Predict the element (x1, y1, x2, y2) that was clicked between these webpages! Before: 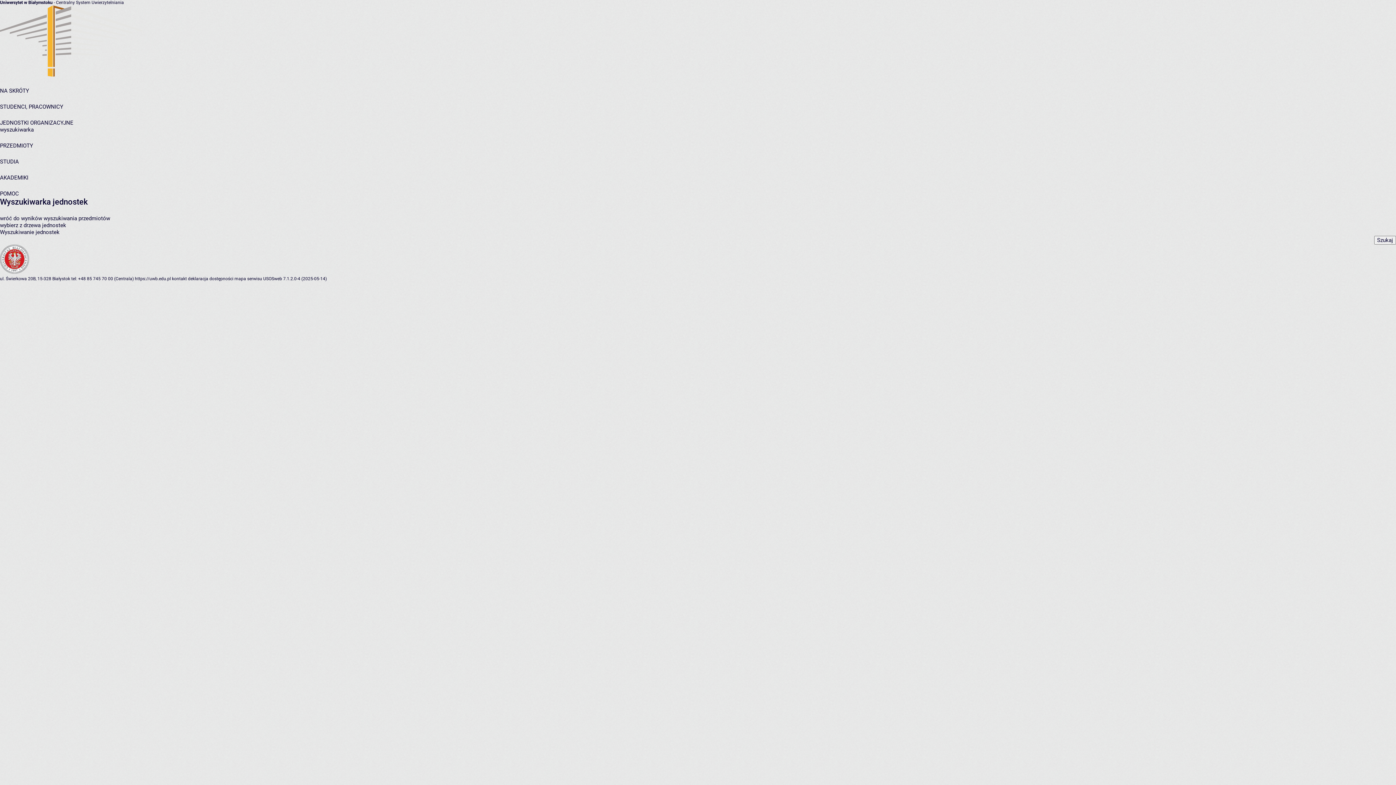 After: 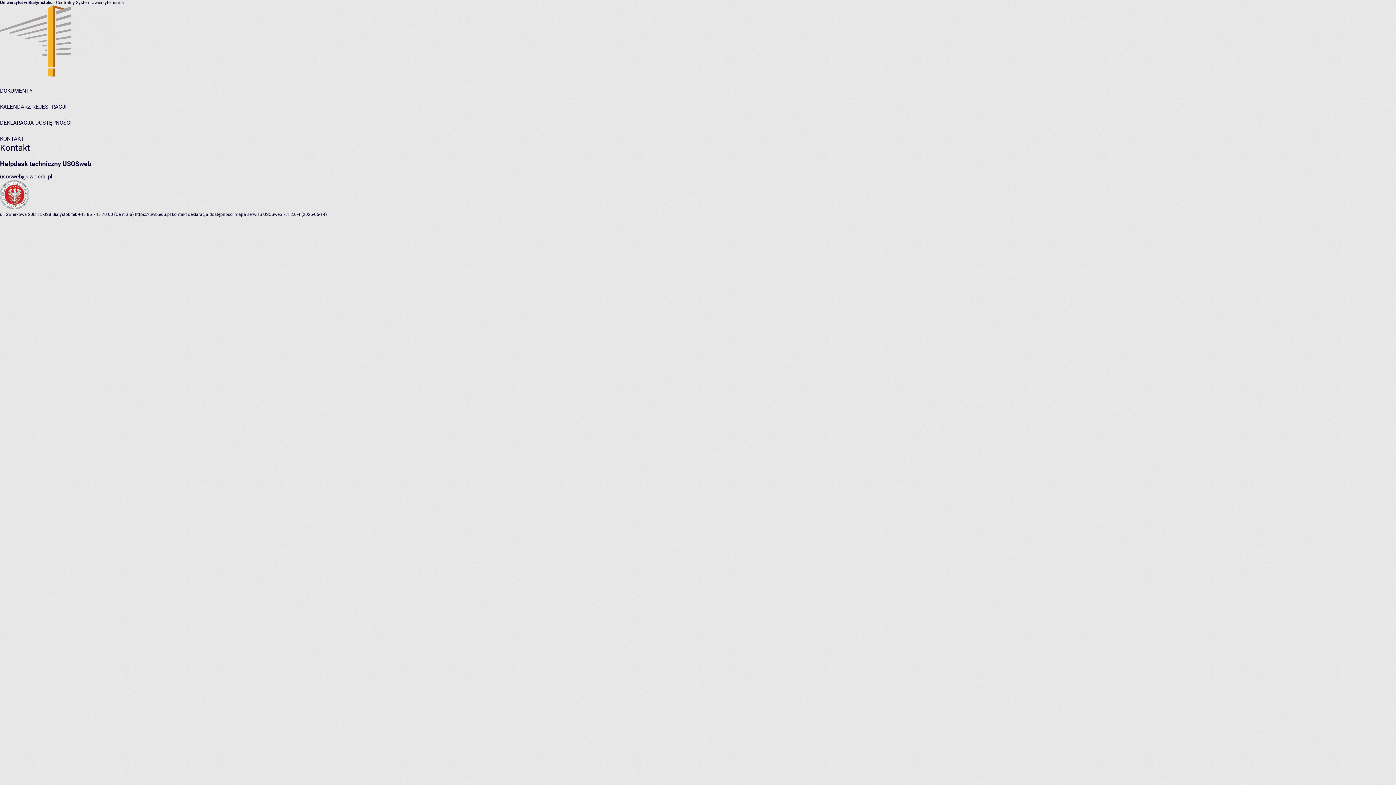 Action: bbox: (172, 276, 186, 281) label: kontakt